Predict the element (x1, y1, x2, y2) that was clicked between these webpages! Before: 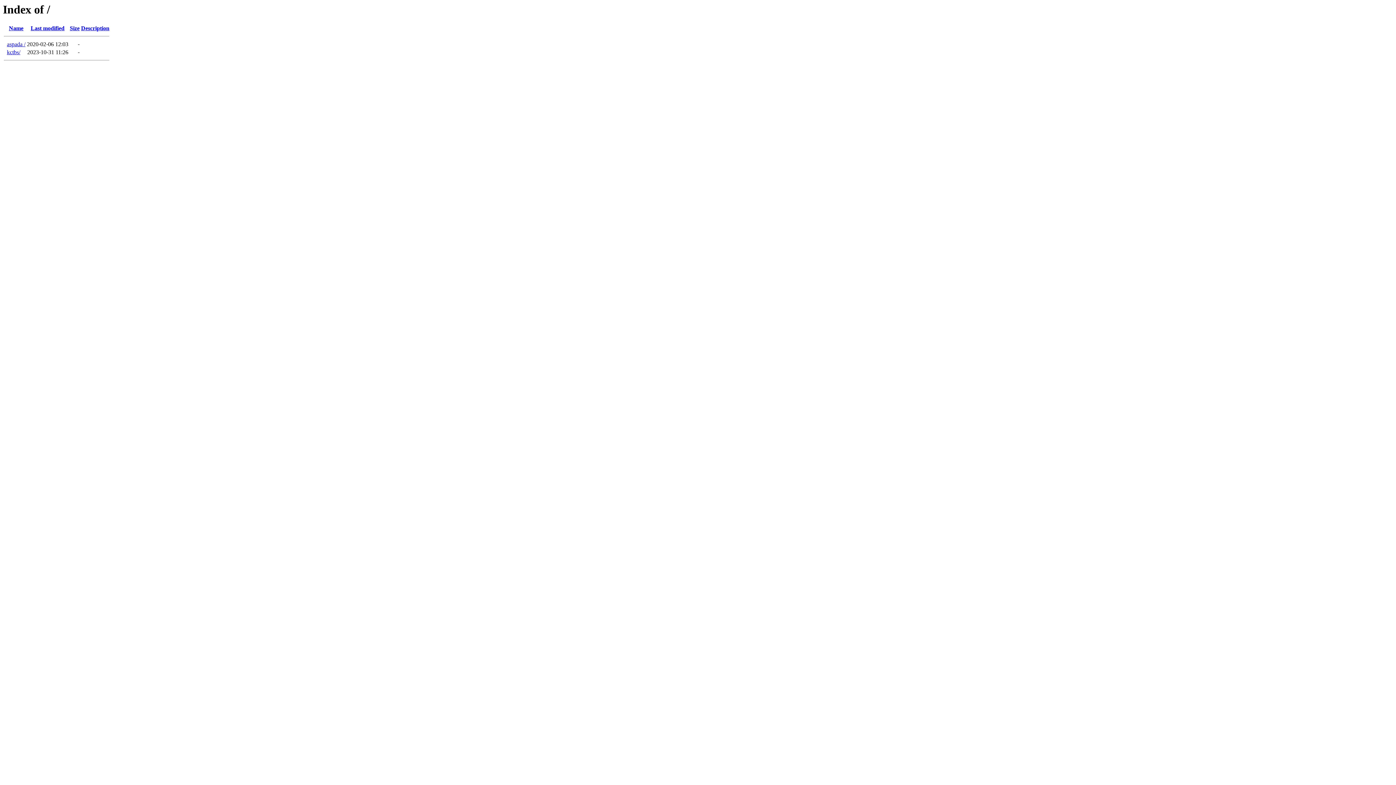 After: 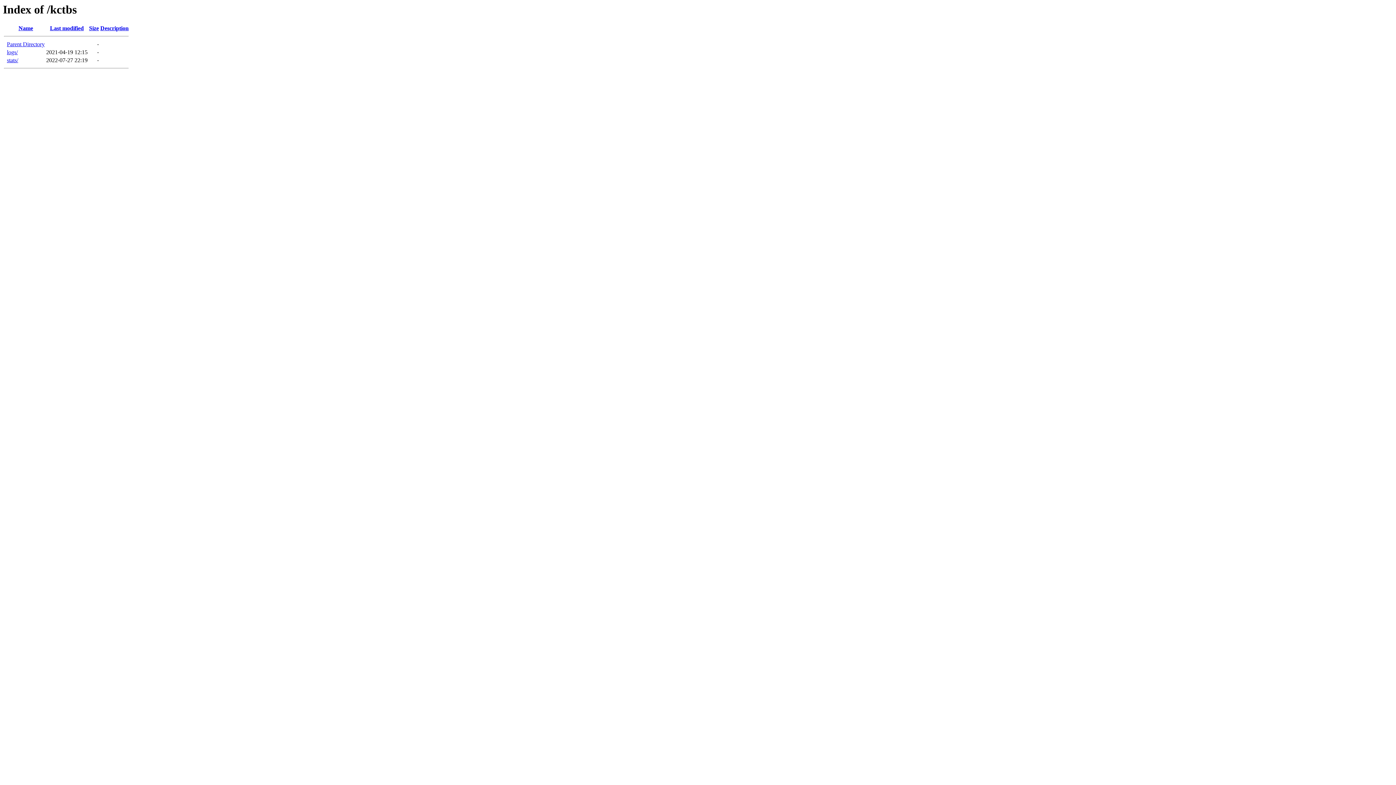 Action: bbox: (6, 49, 20, 55) label: kctbs/